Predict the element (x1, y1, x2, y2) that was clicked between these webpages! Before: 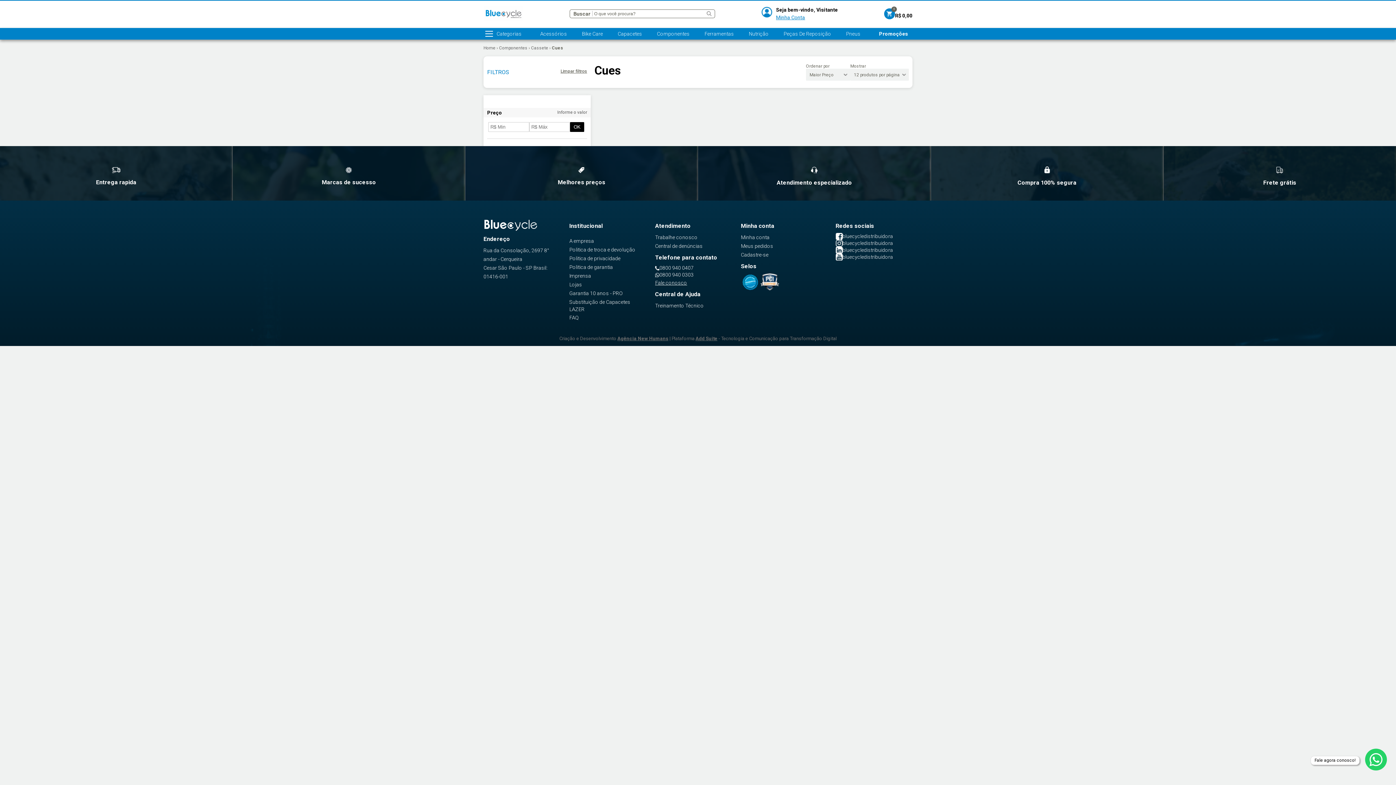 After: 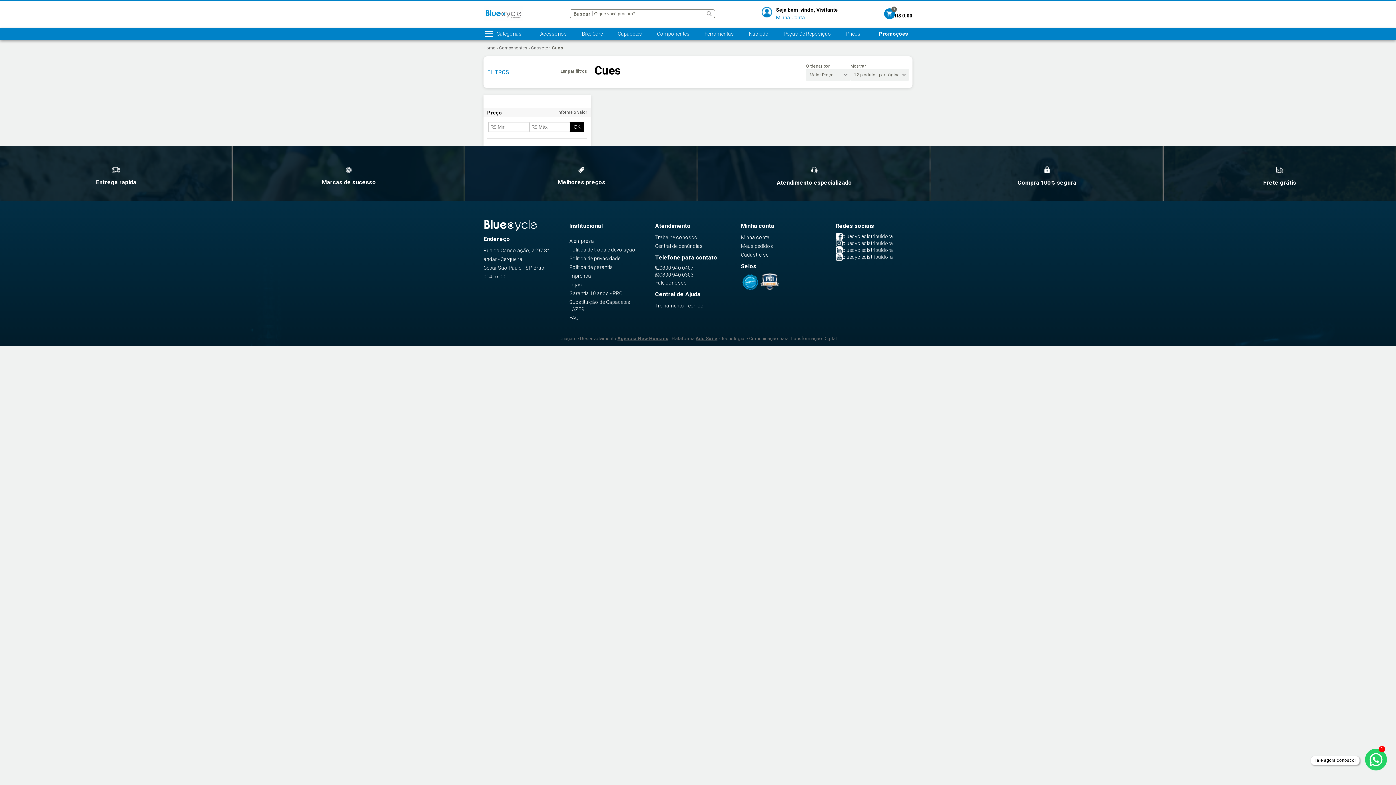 Action: bbox: (655, 234, 697, 240) label: Trabalhe conosco